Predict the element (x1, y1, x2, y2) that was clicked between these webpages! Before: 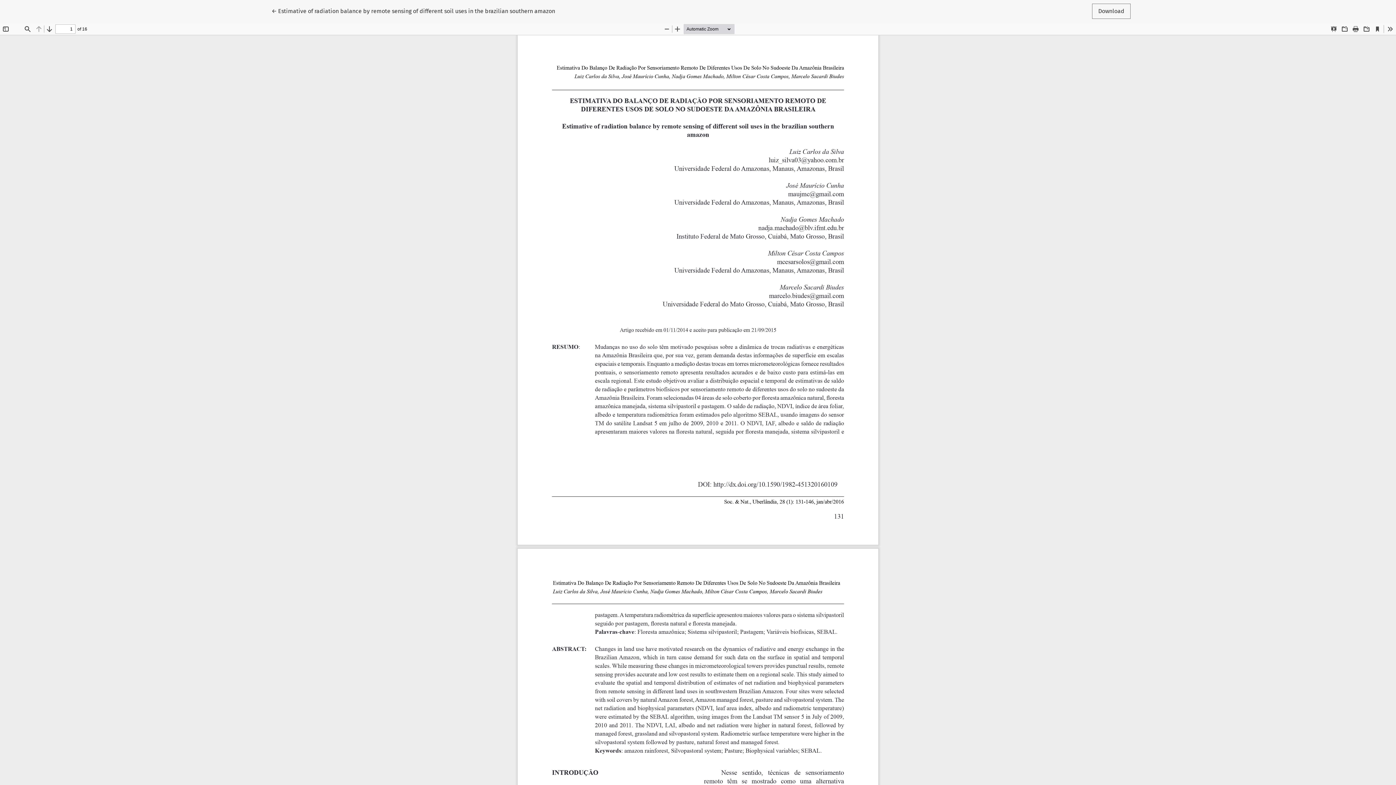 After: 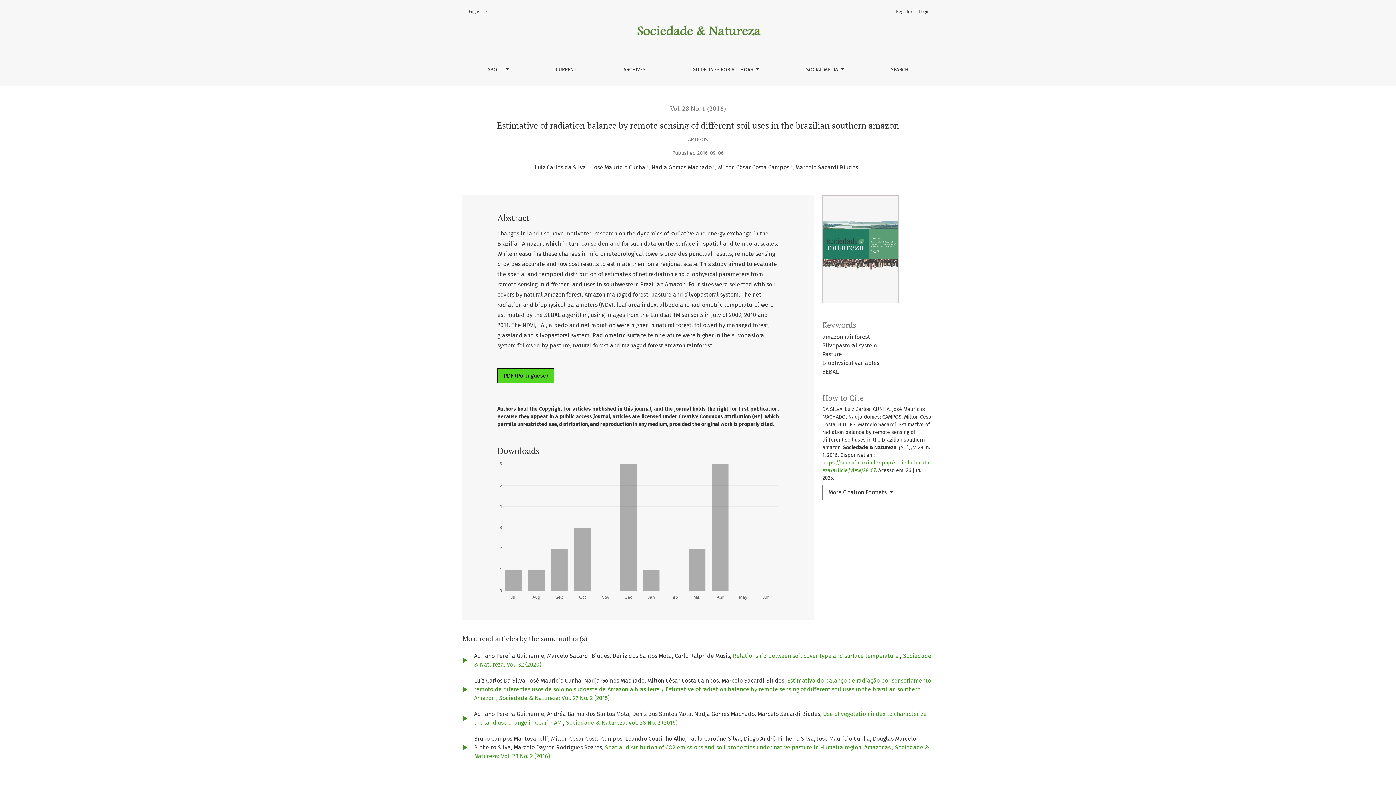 Action: label: ← 
Return to Article Details
Estimative of radiation balance by remote sensing of different soil uses in the brazilian southern amazon bbox: (265, 3, 561, 18)